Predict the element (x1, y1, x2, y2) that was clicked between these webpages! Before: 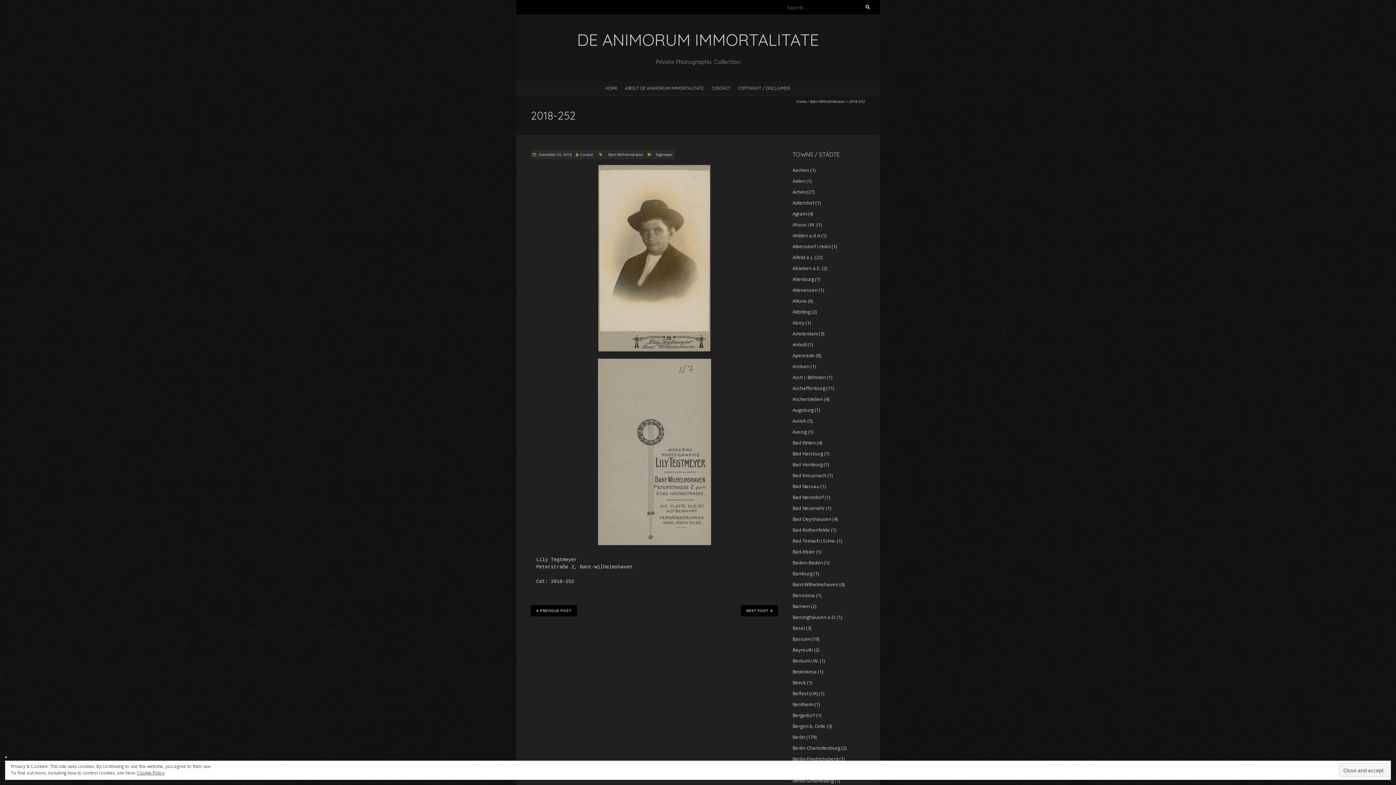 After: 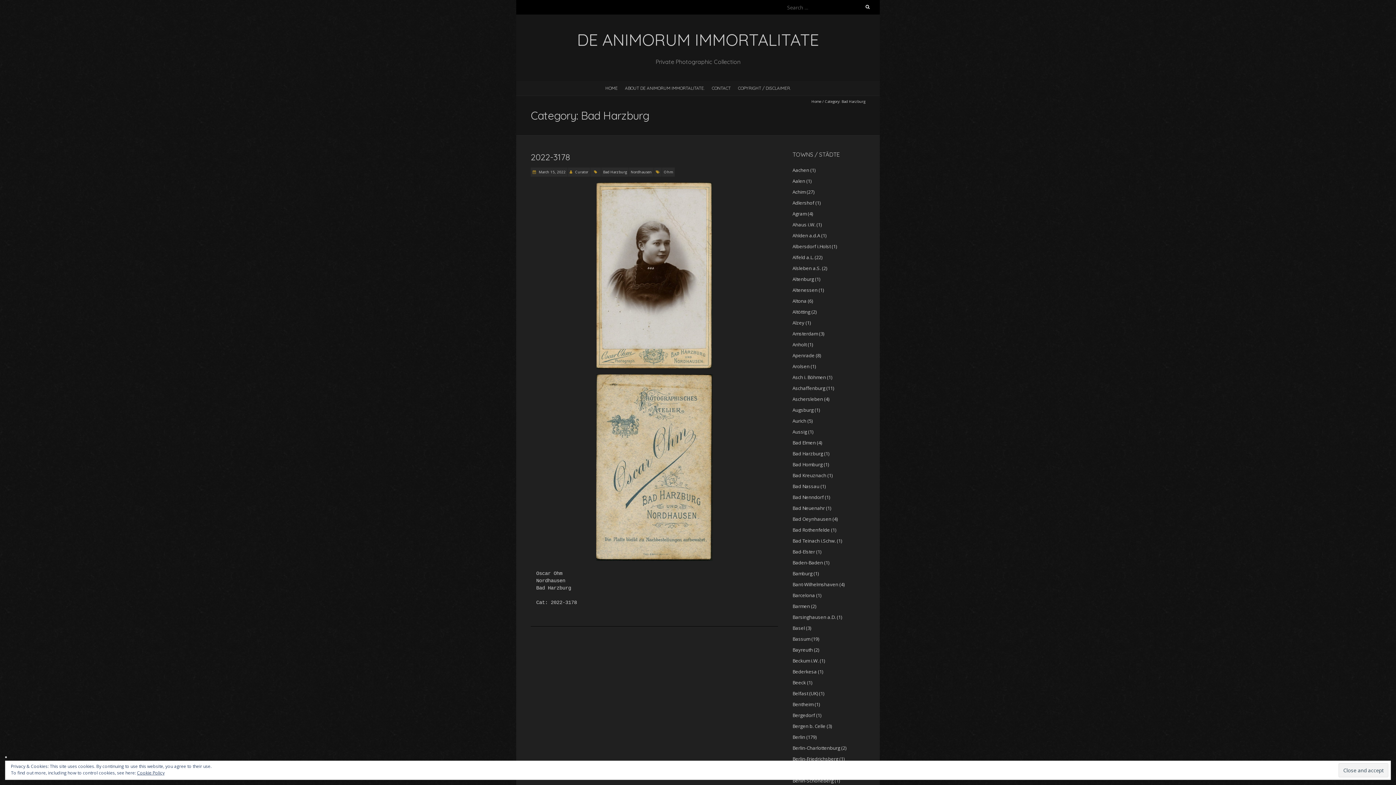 Action: label: Bad Harzburg bbox: (792, 450, 823, 457)